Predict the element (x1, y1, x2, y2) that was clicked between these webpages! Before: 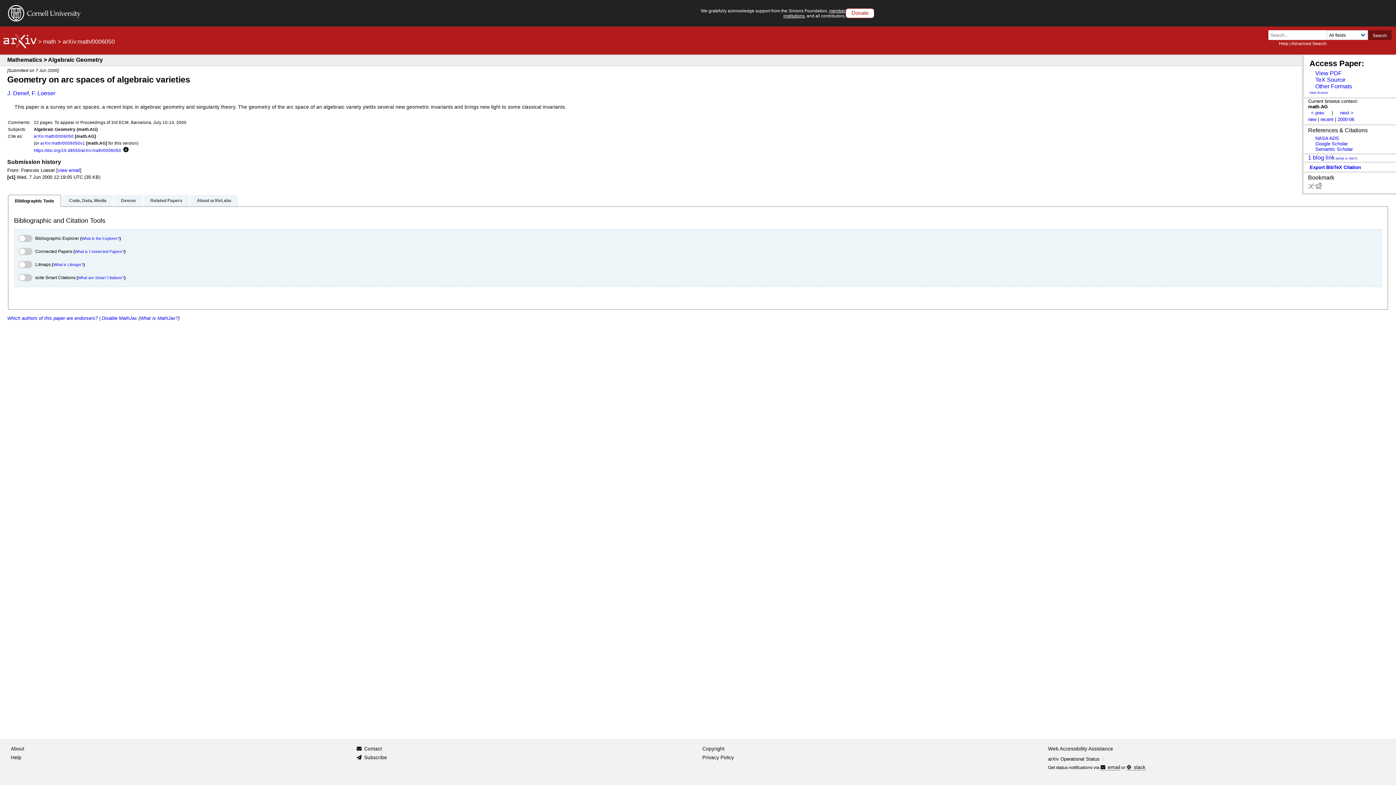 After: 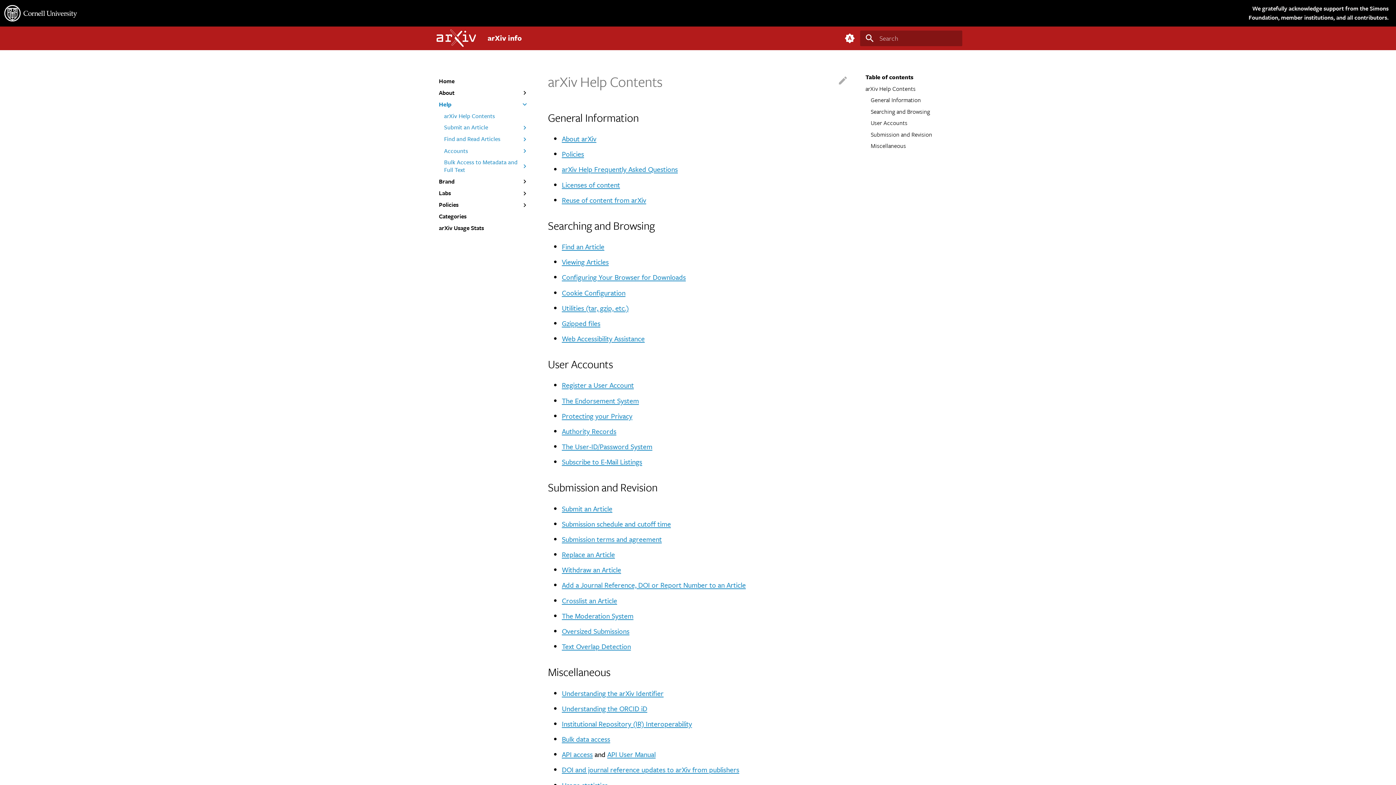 Action: label: Help bbox: (10, 753, 21, 762)